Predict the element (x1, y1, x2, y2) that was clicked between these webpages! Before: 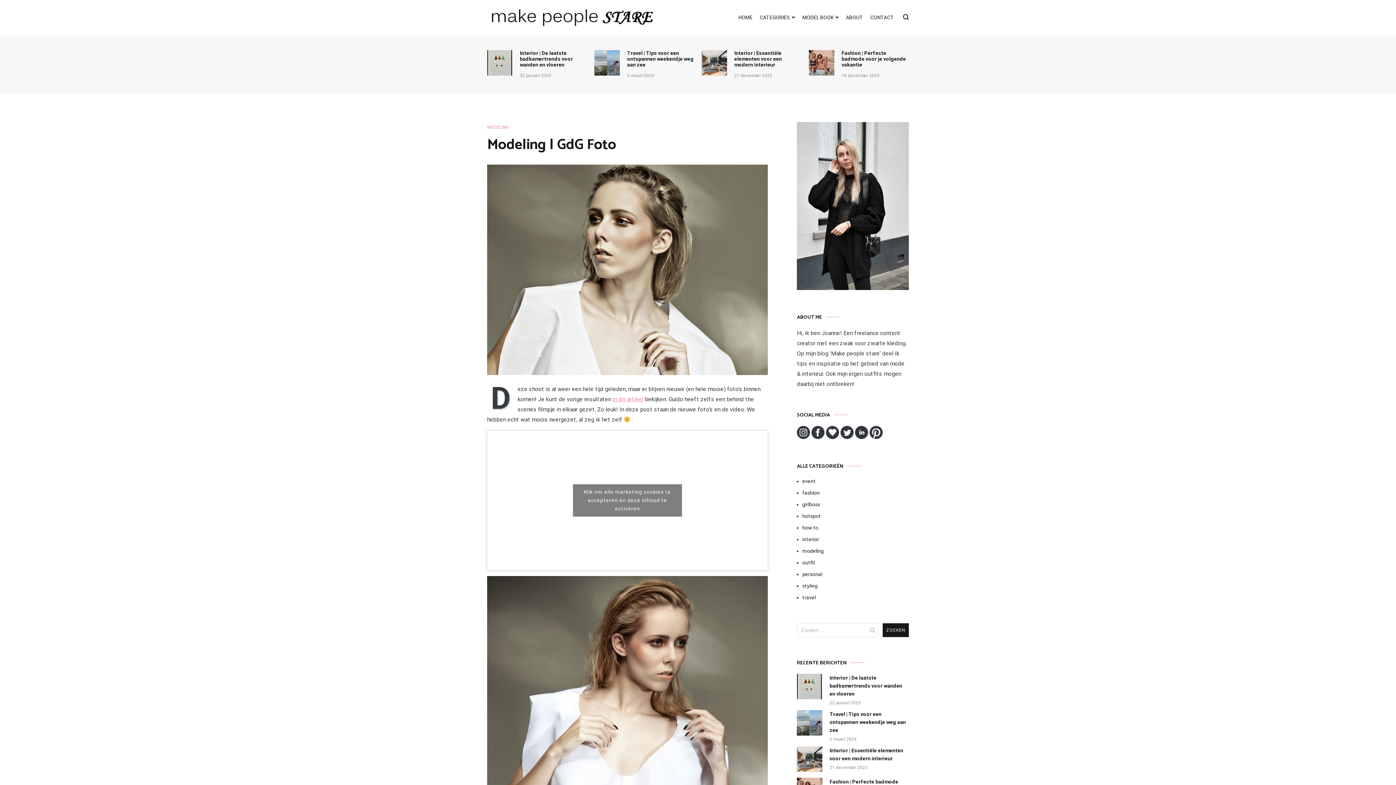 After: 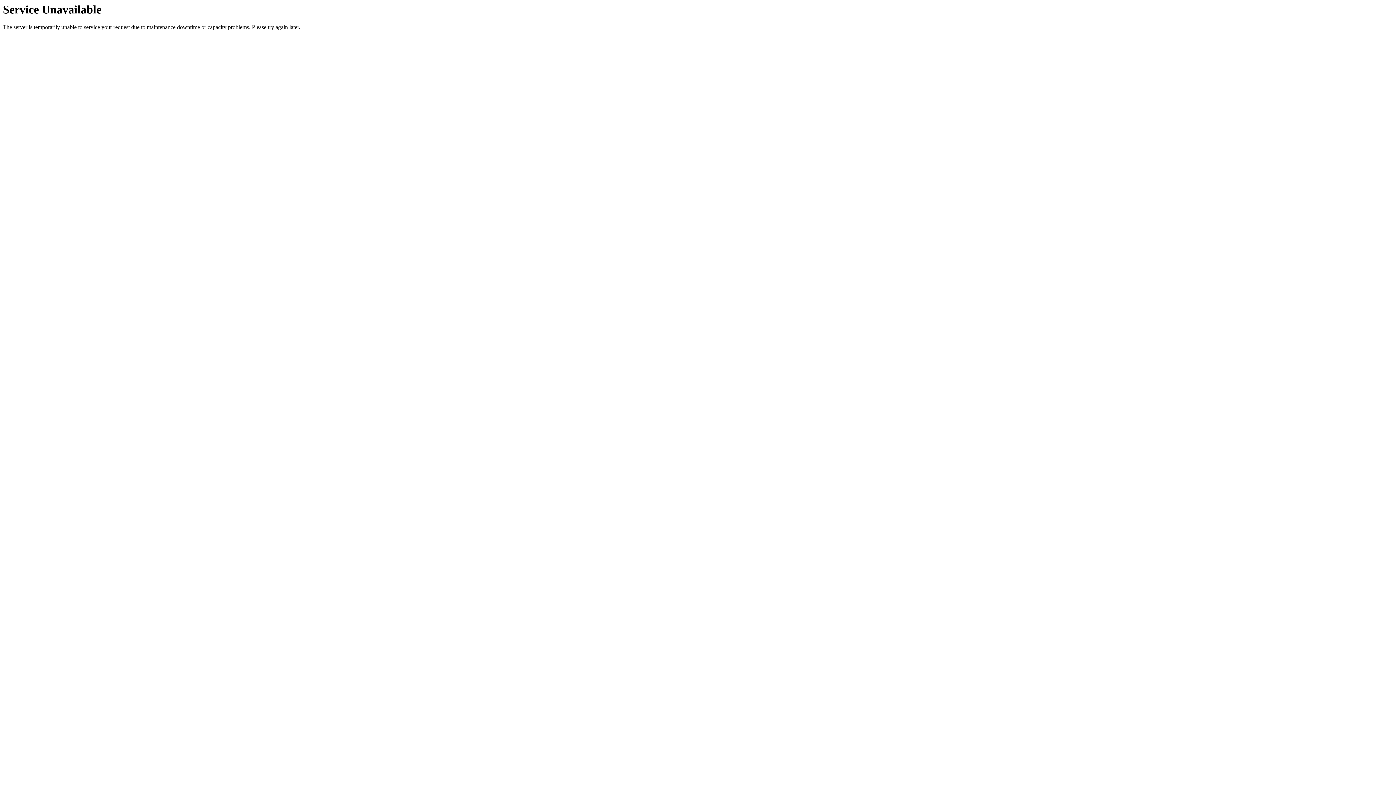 Action: bbox: (701, 50, 734, 78)